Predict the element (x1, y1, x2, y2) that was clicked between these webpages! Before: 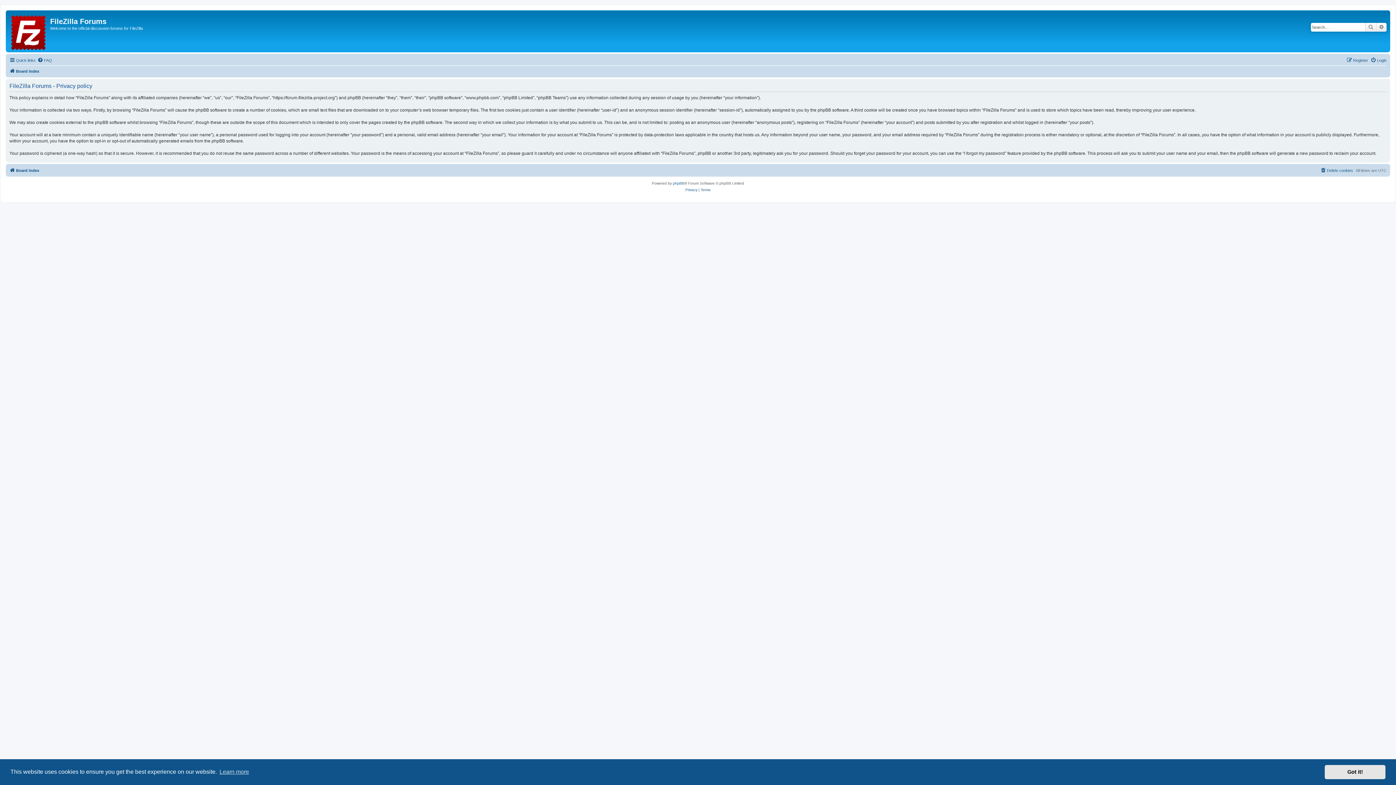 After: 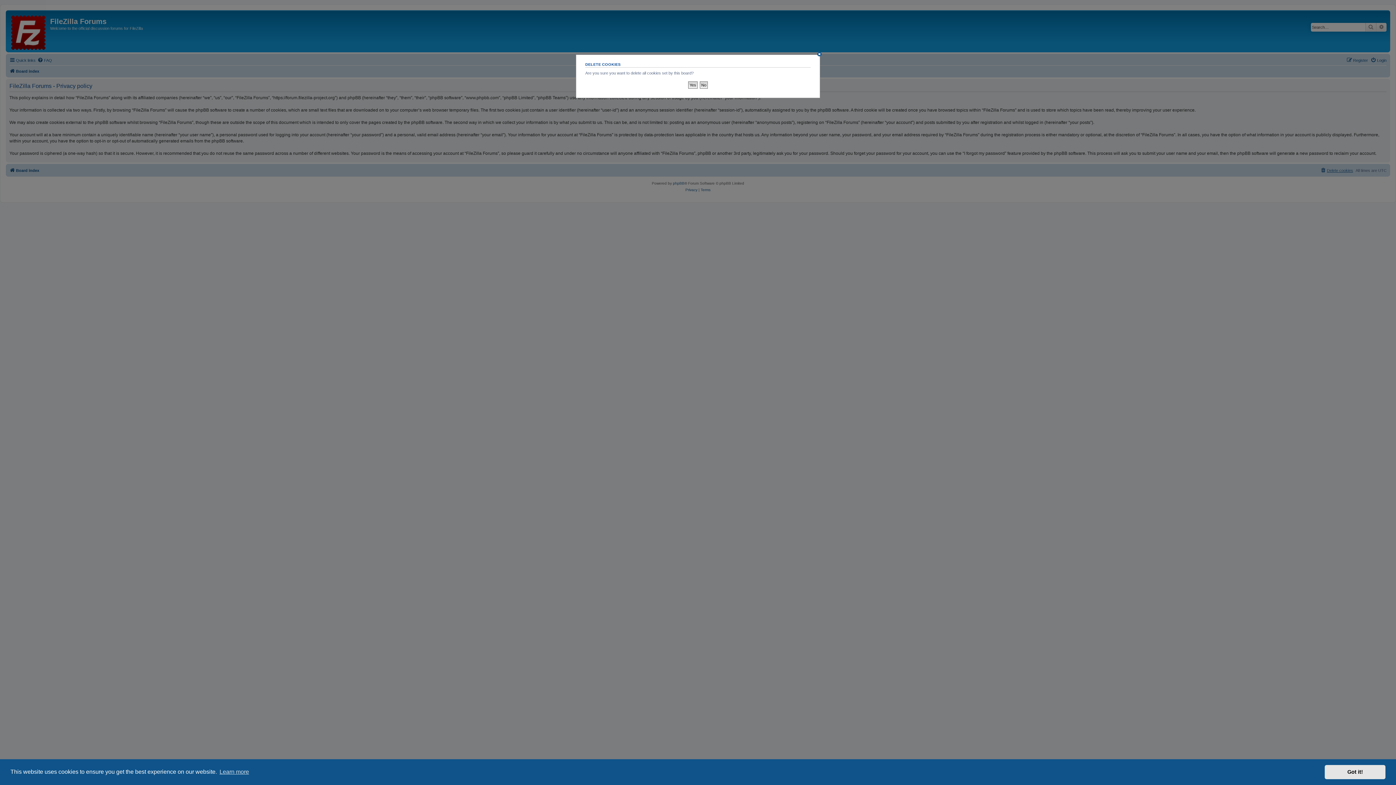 Action: bbox: (1320, 166, 1353, 174) label: Delete cookies